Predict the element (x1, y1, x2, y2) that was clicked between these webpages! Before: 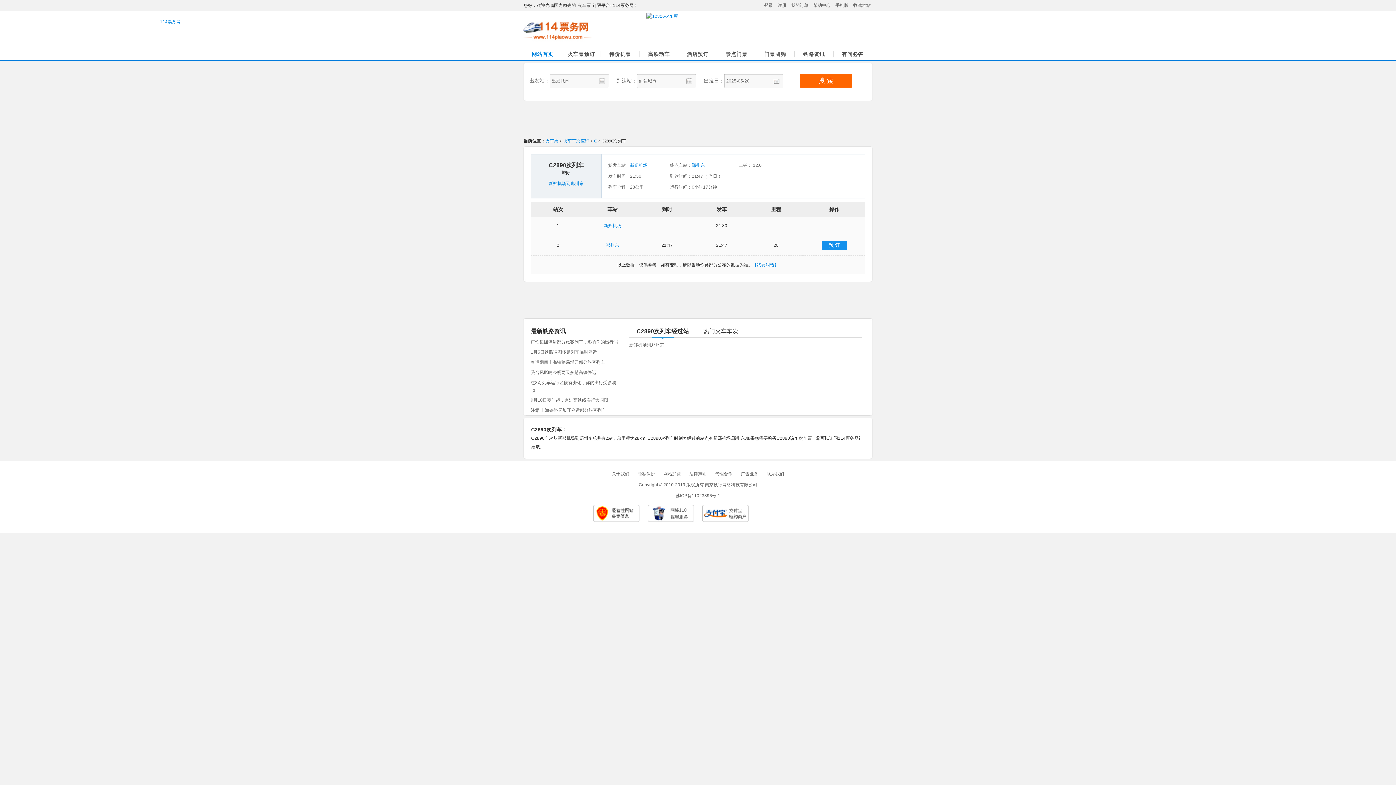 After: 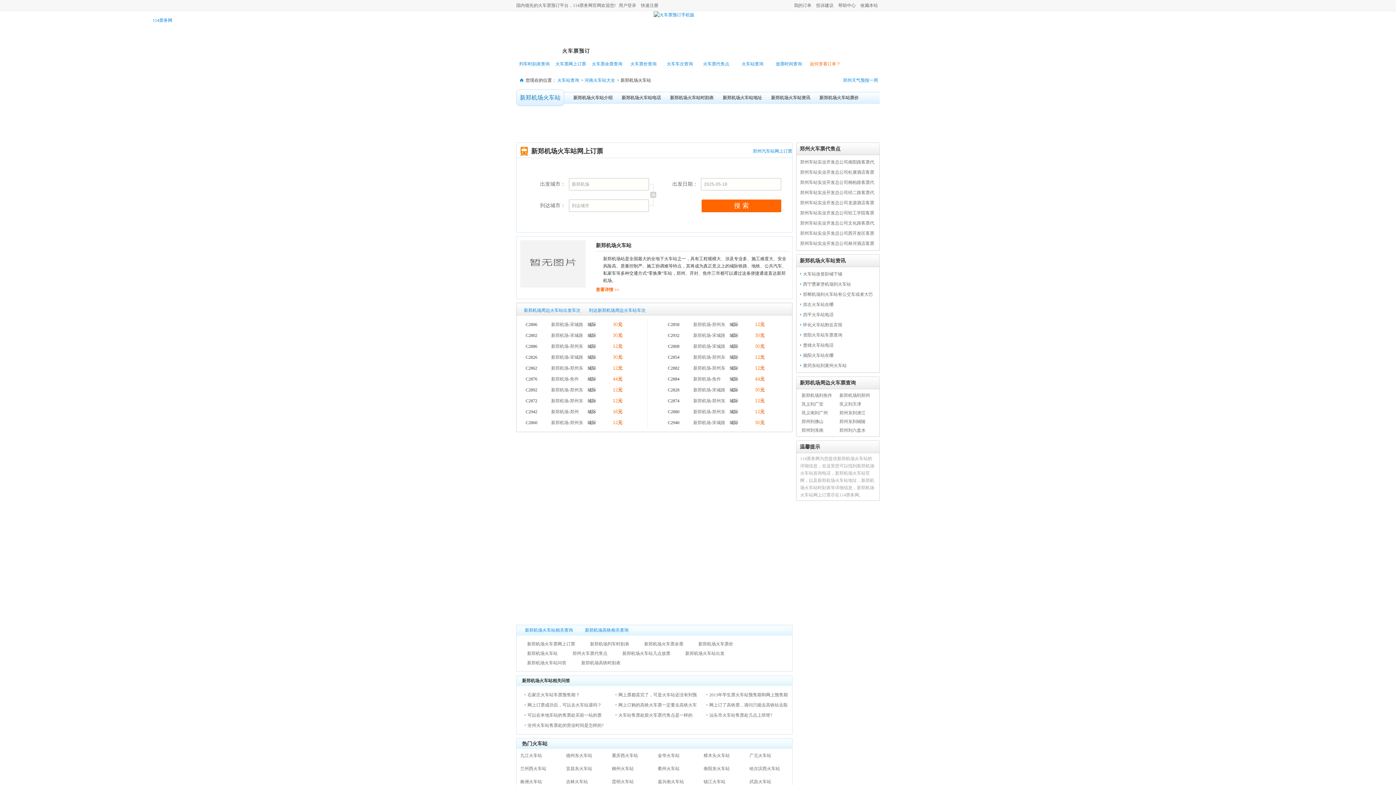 Action: label: 新郑机场 bbox: (604, 223, 621, 228)